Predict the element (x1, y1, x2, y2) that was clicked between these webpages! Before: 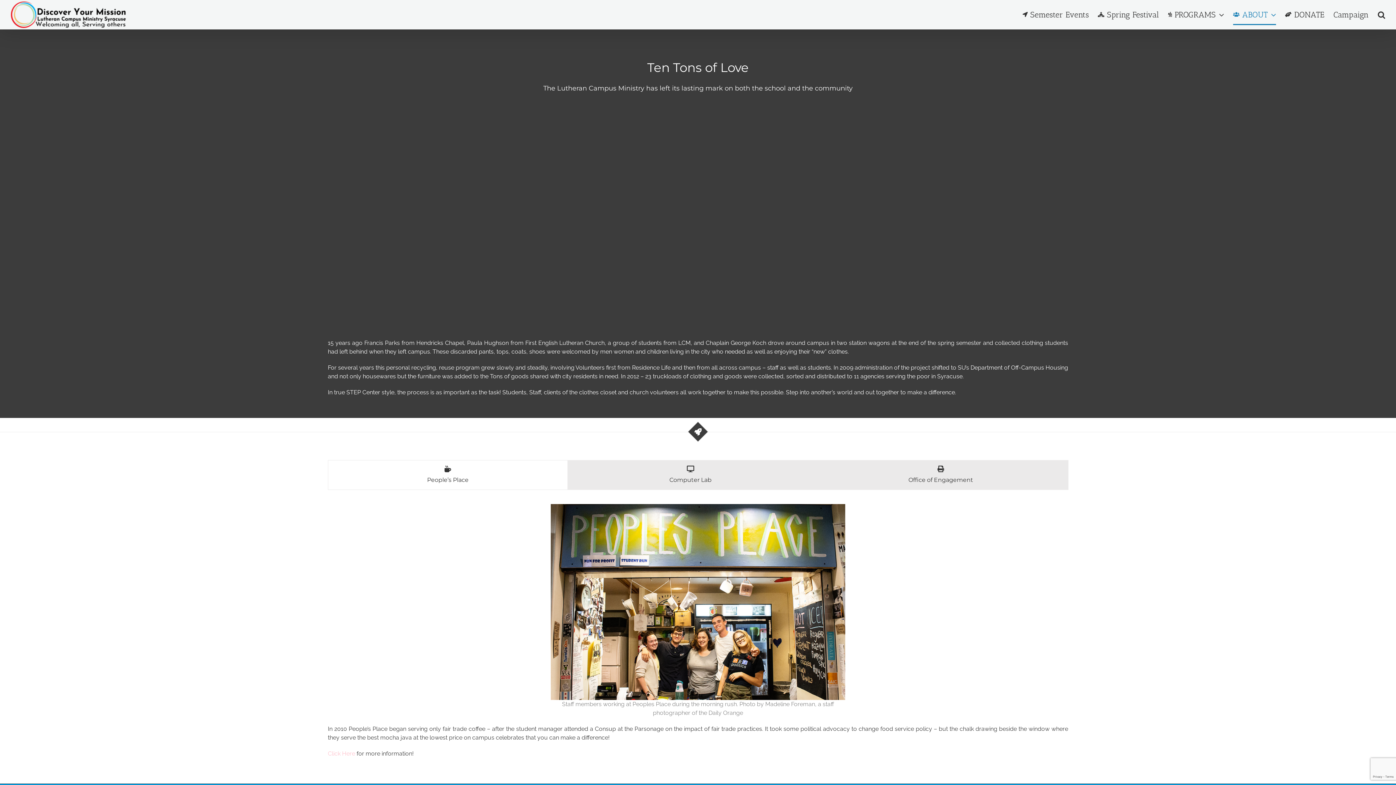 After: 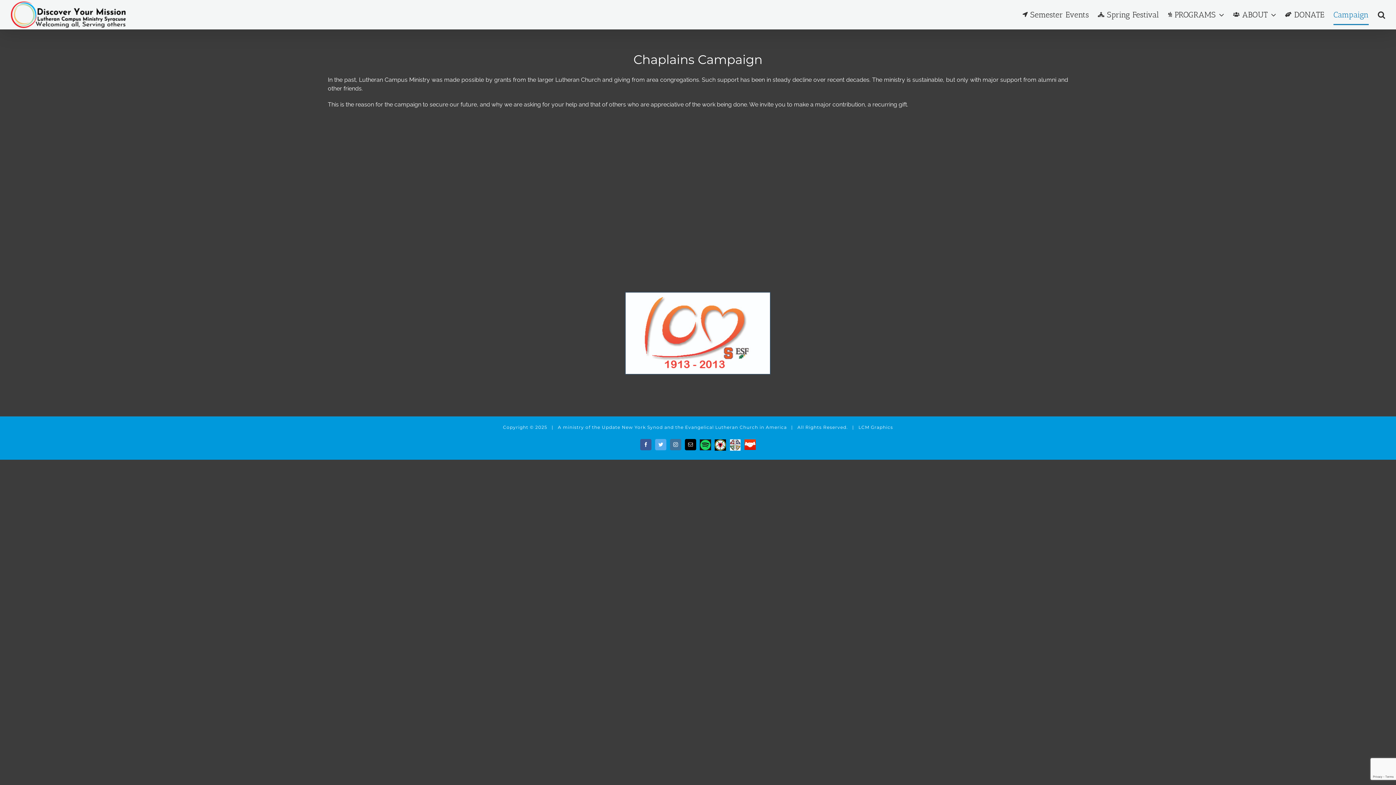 Action: label: Campaign bbox: (1333, 0, 1369, 29)